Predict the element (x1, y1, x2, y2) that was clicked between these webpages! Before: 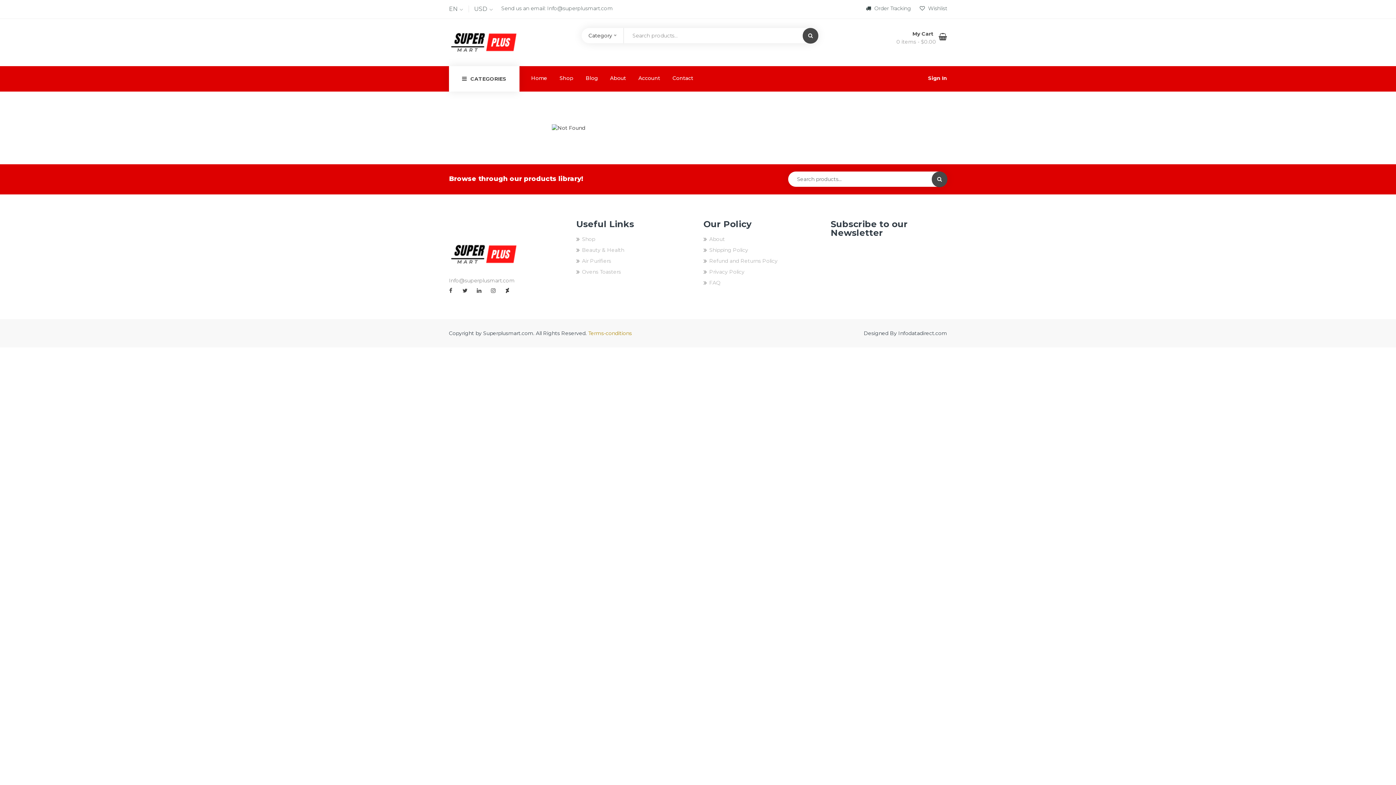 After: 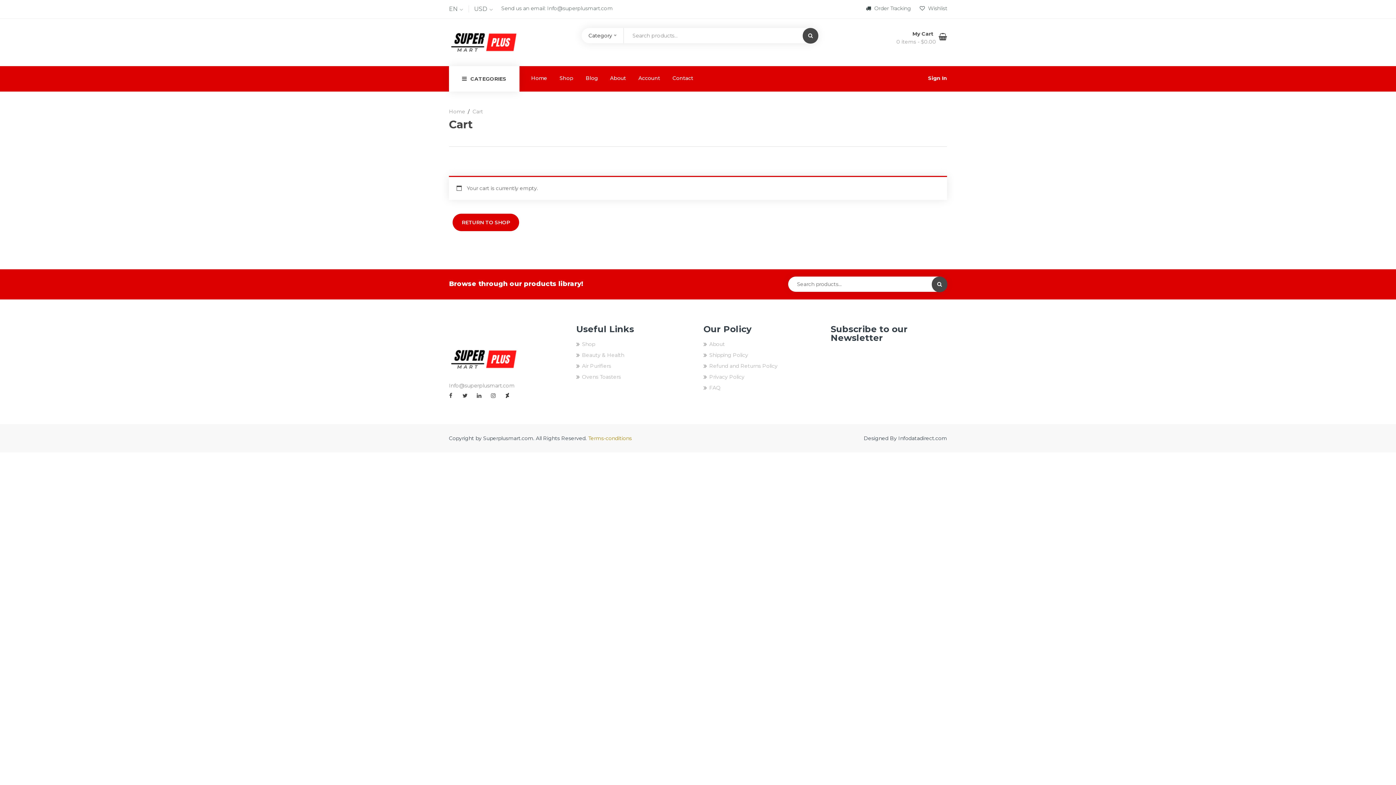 Action: bbox: (823, 38, 947, 45) label: 0 items - $0.00